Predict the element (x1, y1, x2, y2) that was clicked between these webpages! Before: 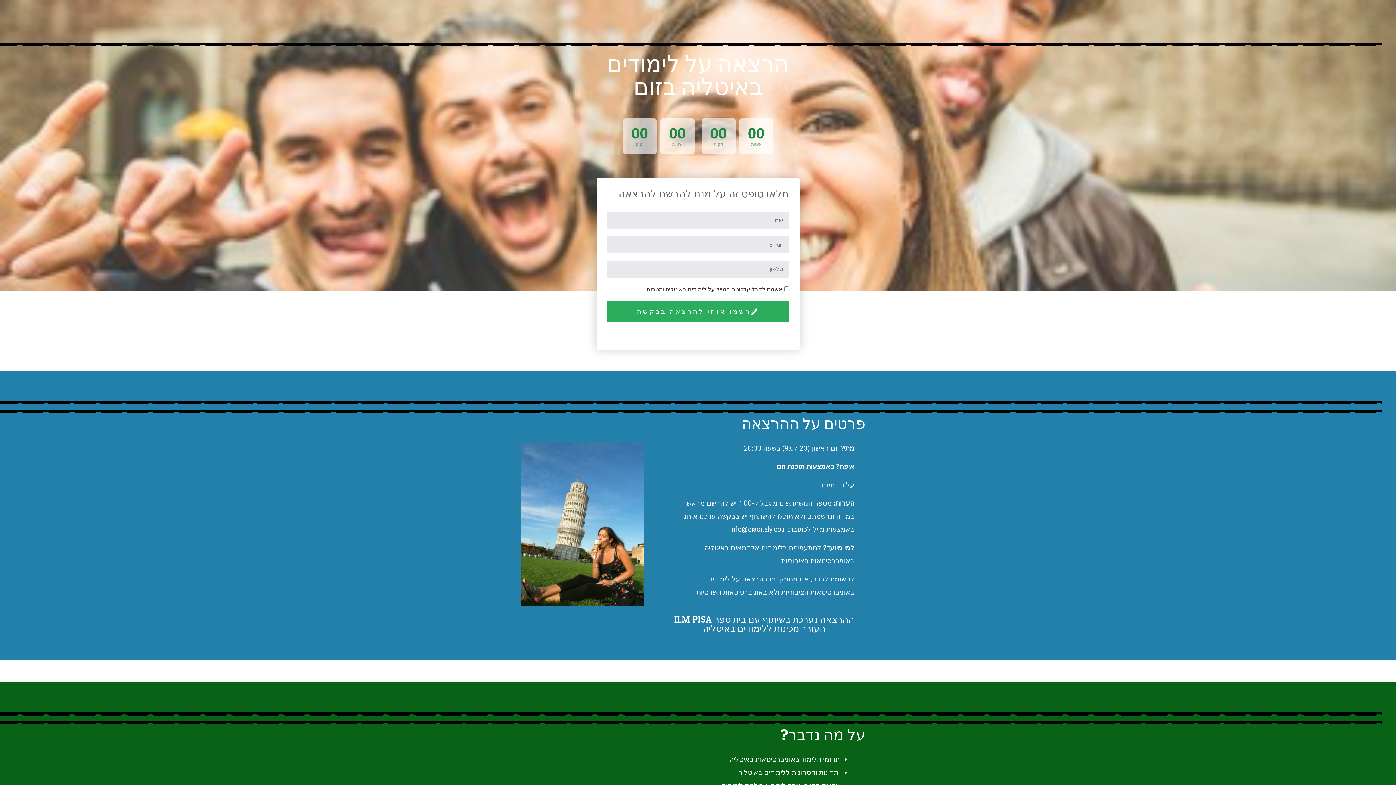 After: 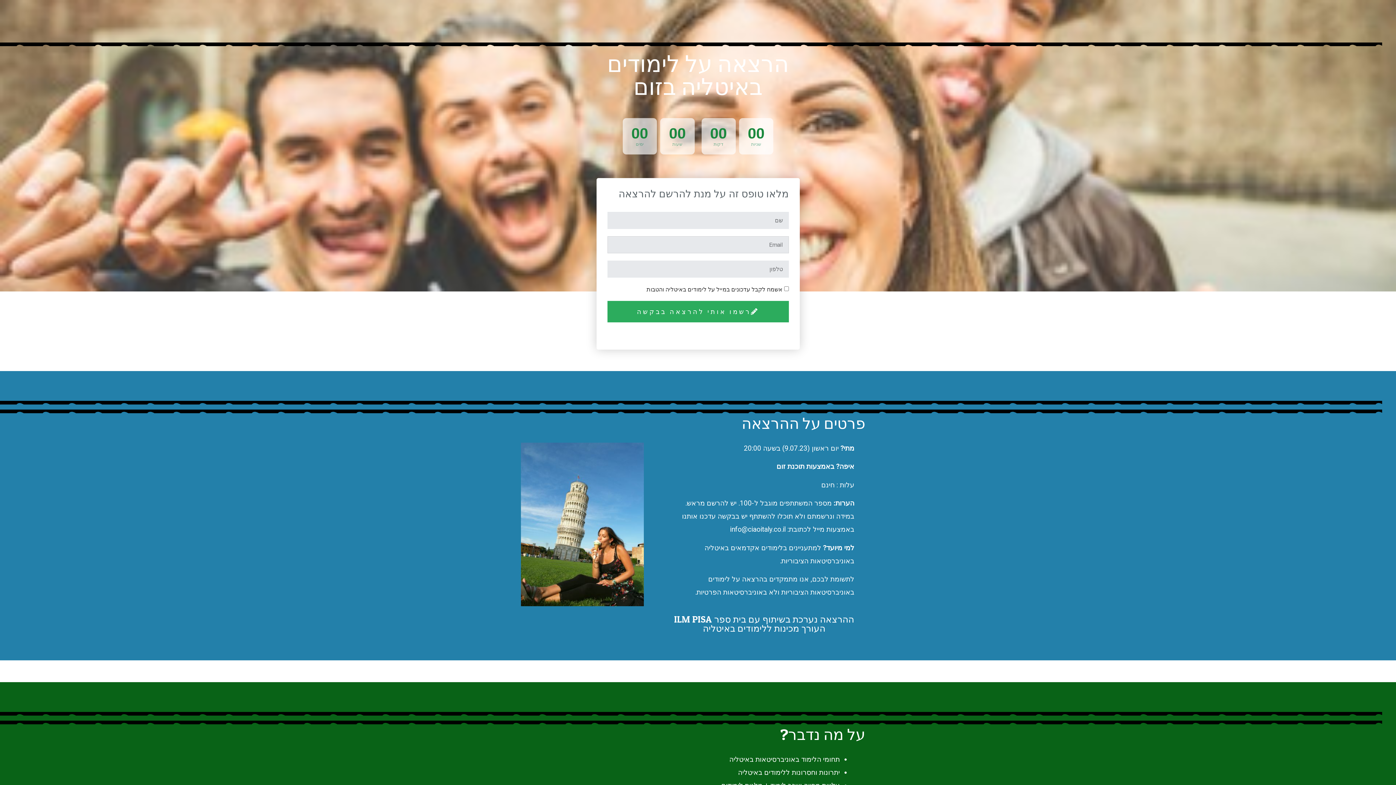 Action: label: רשמו אותי להרצאה בבקשה bbox: (607, 301, 788, 322)